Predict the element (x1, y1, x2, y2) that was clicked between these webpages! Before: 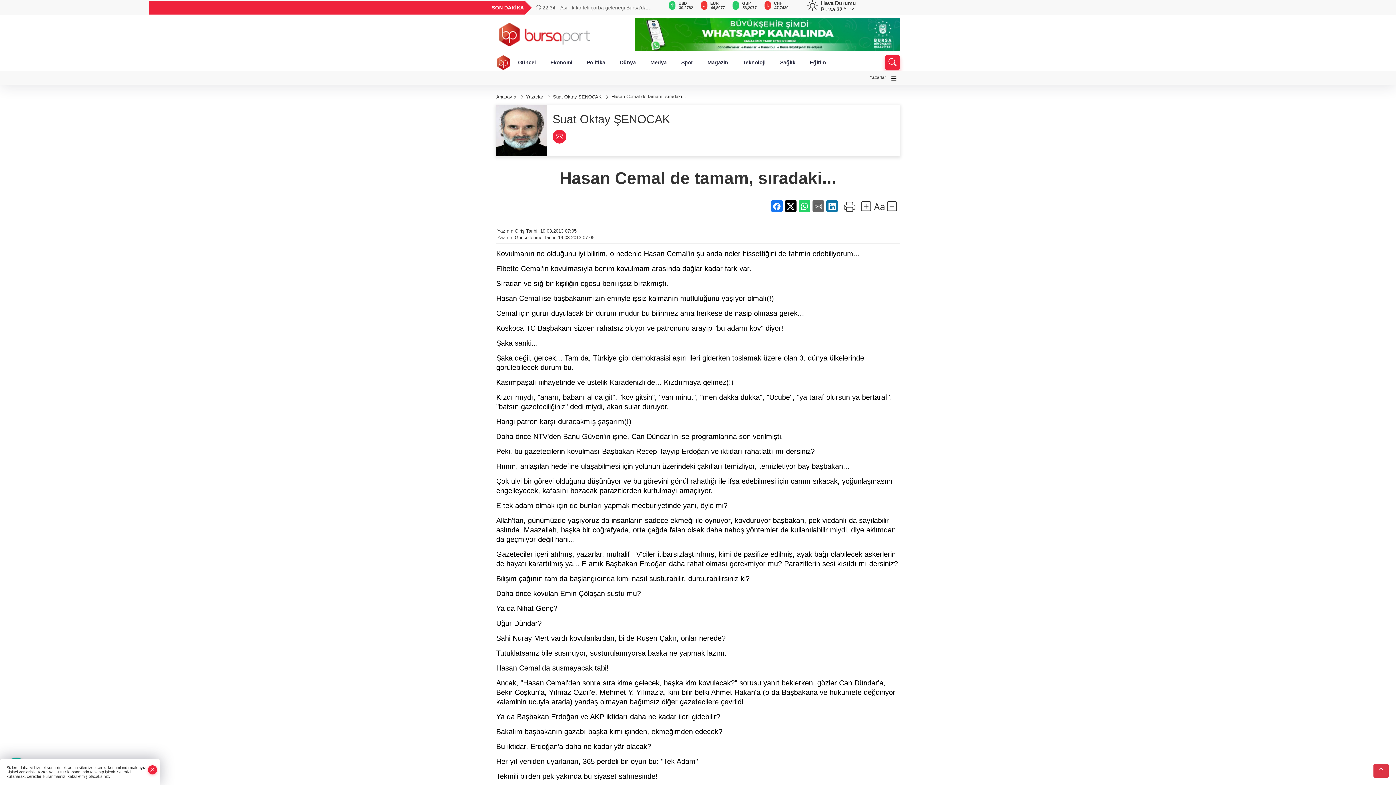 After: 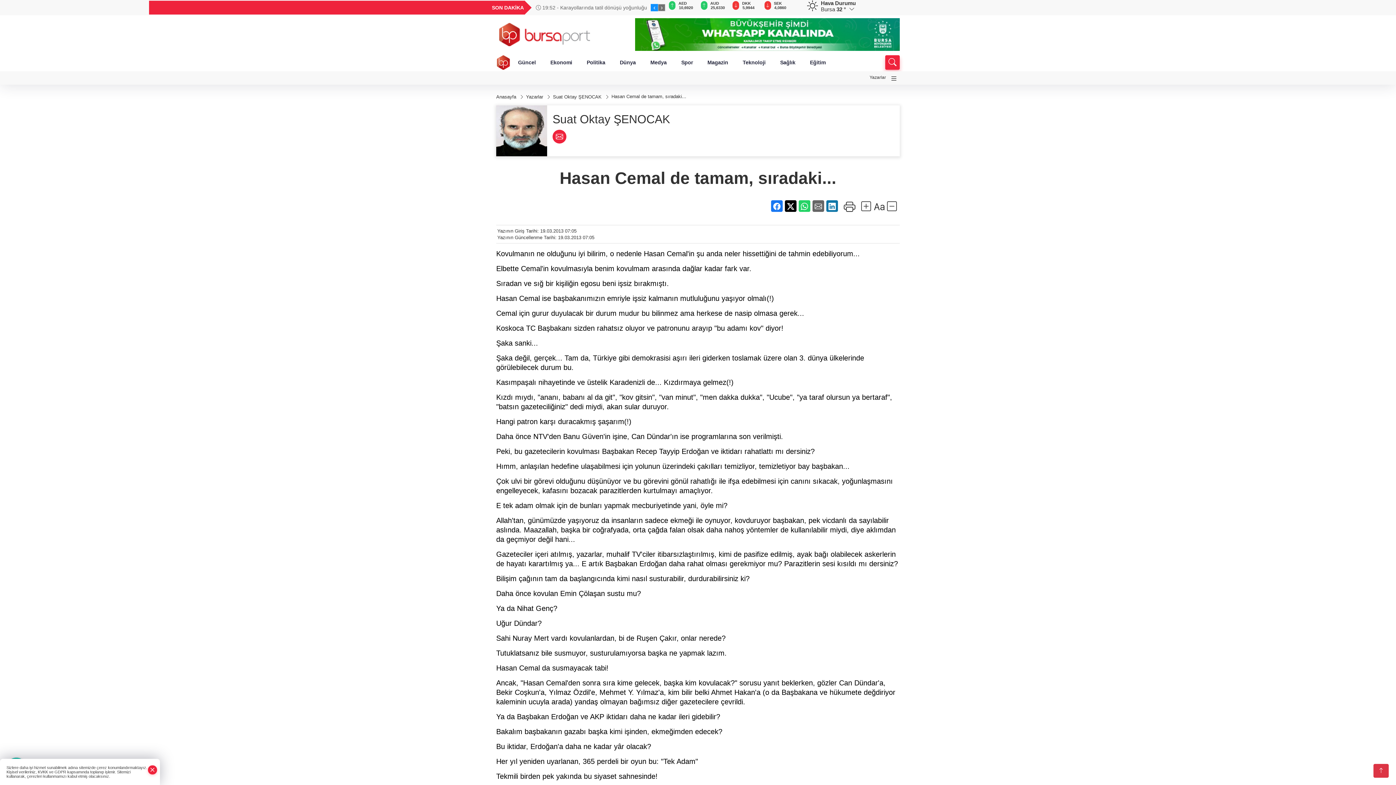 Action: label: ‹ bbox: (651, 4, 658, 11)